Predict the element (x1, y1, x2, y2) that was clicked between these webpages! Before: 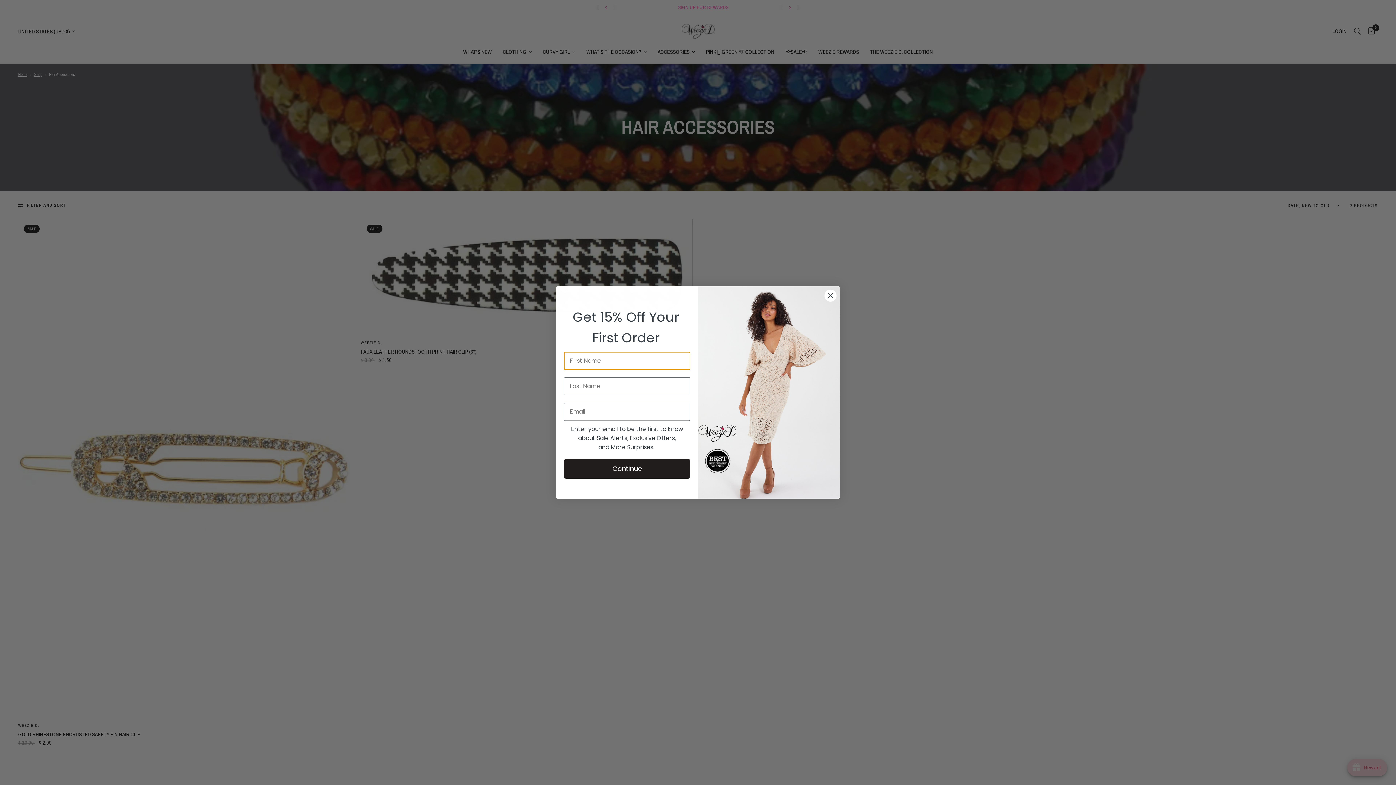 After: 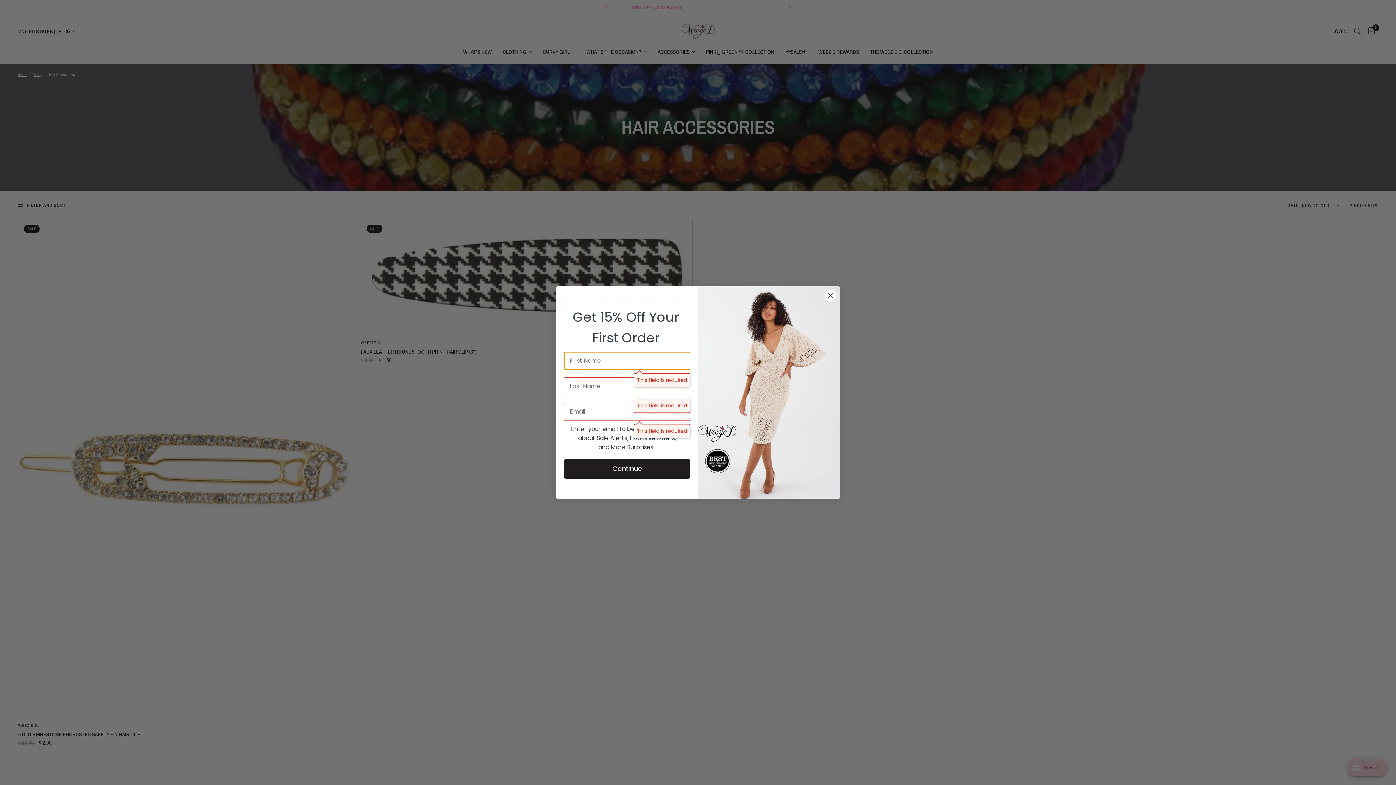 Action: bbox: (564, 459, 690, 478) label: Continue